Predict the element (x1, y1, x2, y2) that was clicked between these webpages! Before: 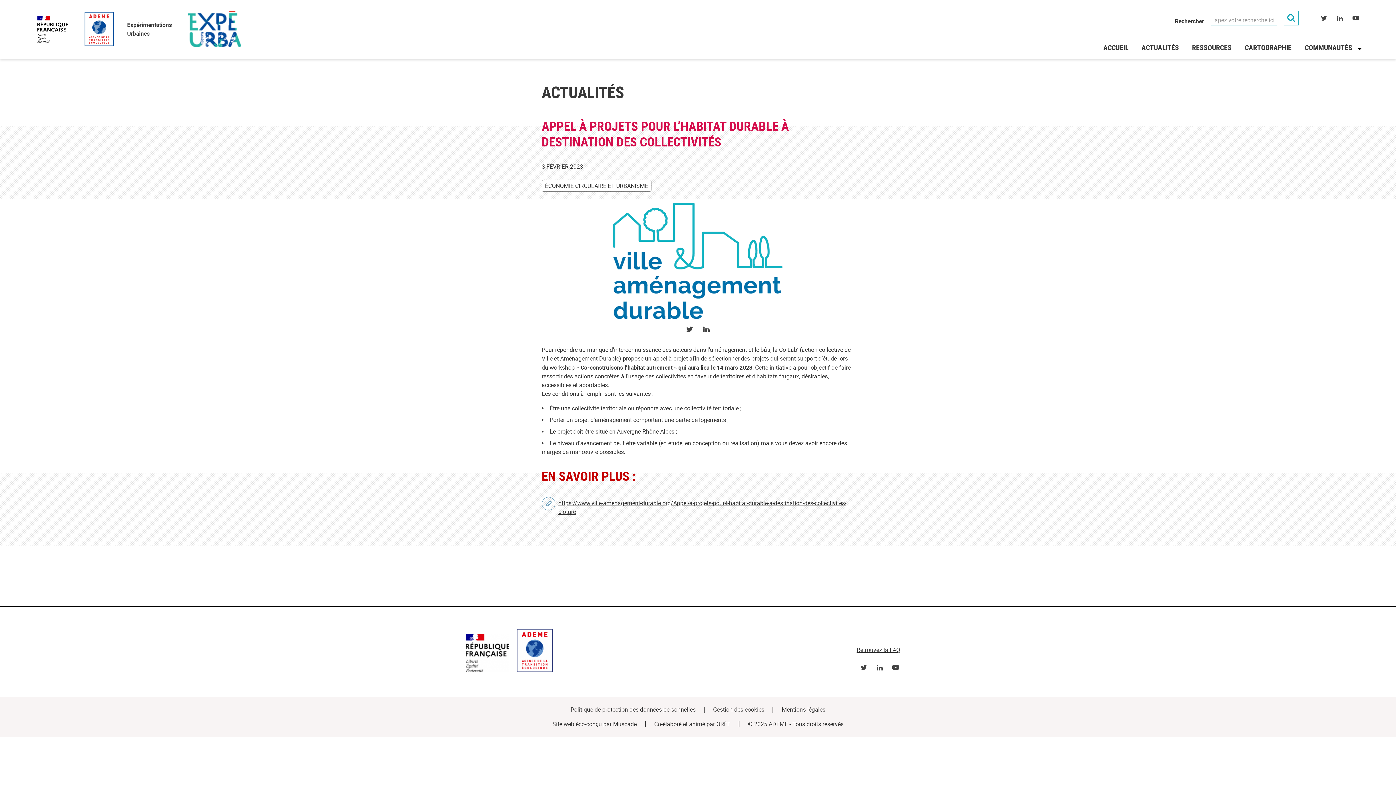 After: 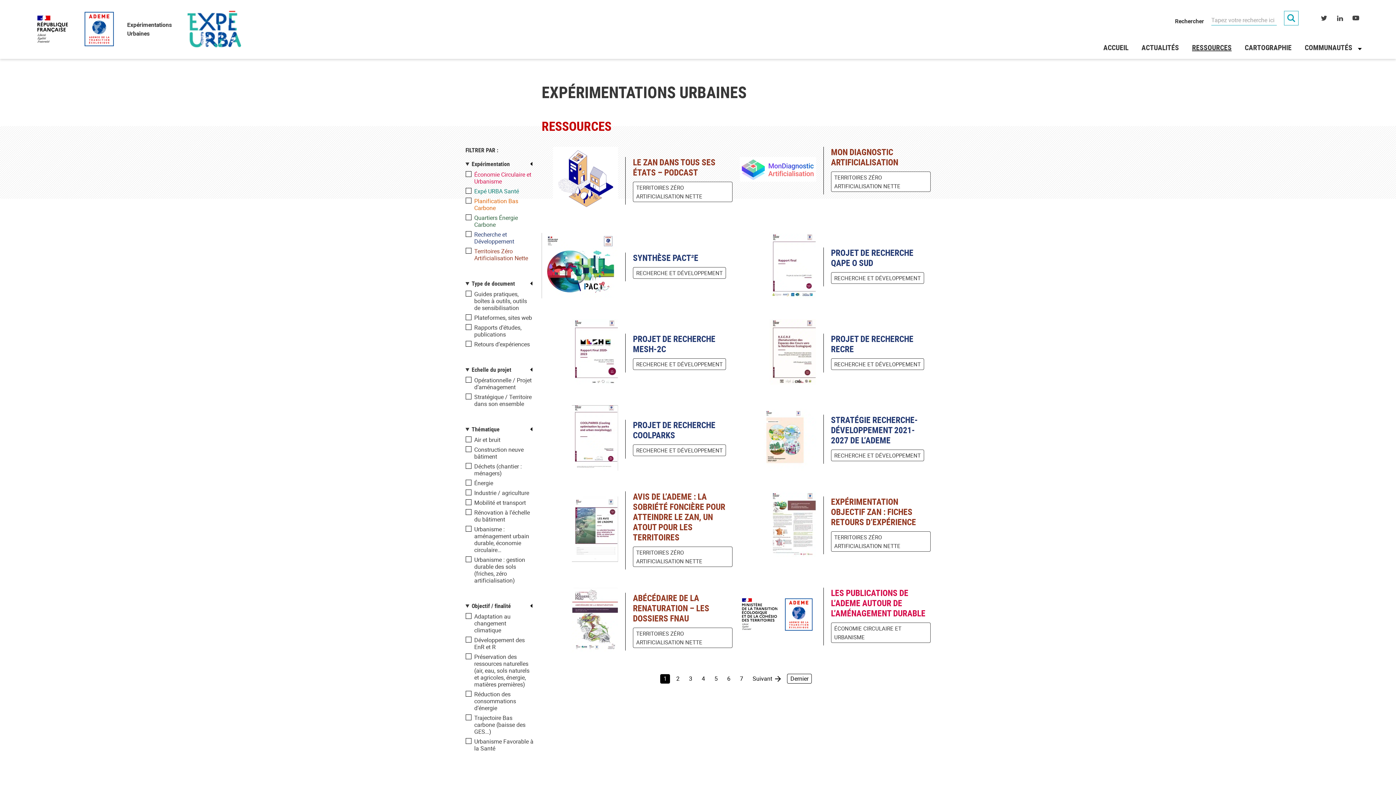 Action: label: RESSOURCES bbox: (1192, 42, 1232, 52)